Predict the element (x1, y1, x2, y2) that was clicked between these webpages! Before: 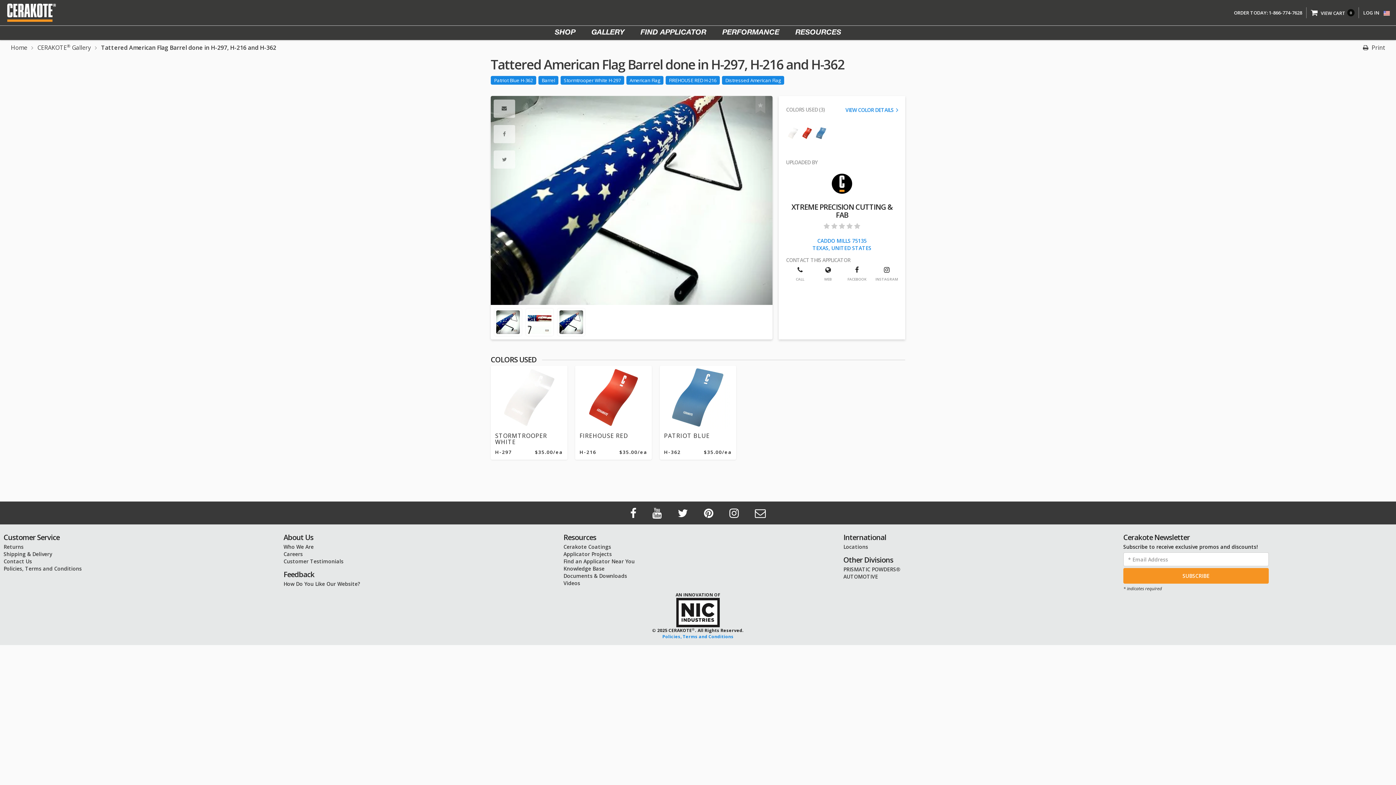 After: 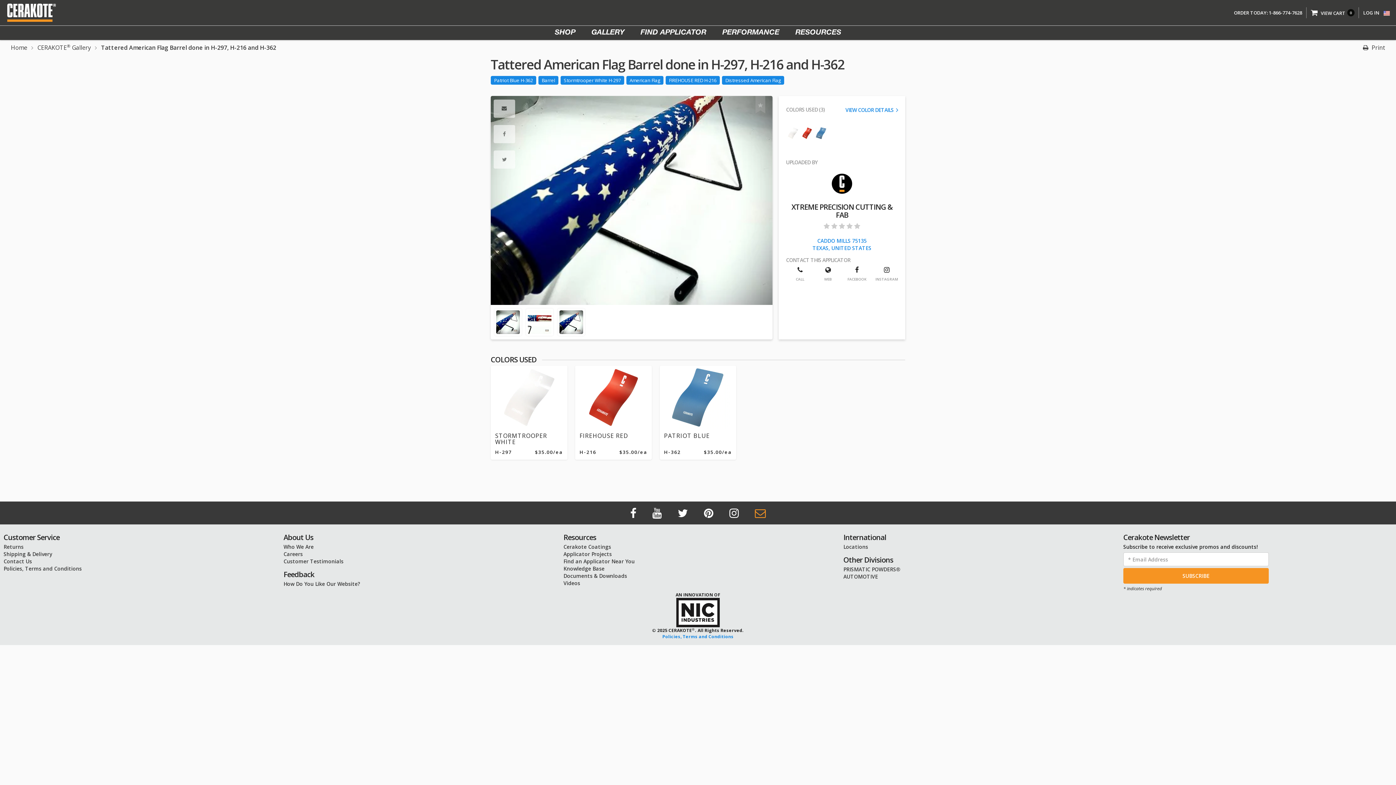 Action: bbox: (747, 505, 773, 521)